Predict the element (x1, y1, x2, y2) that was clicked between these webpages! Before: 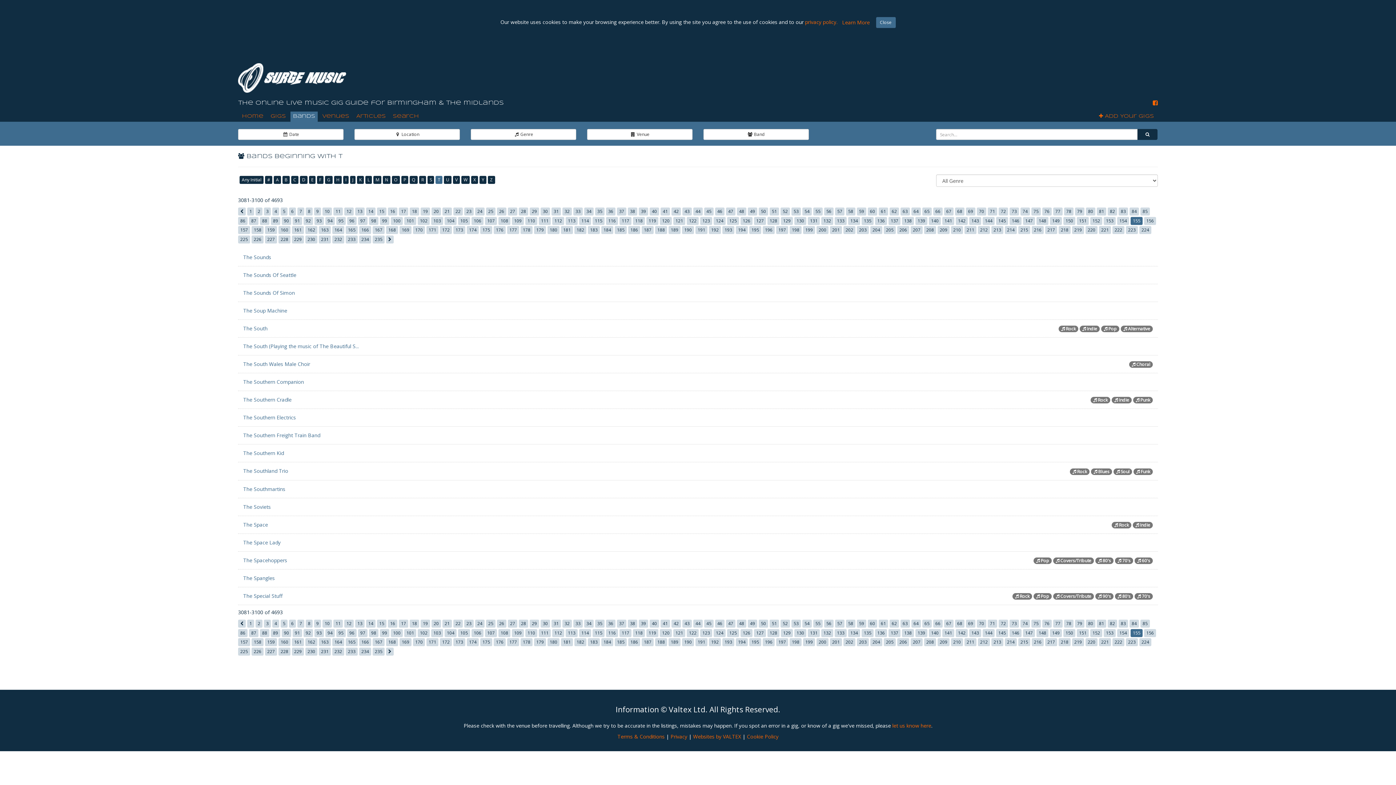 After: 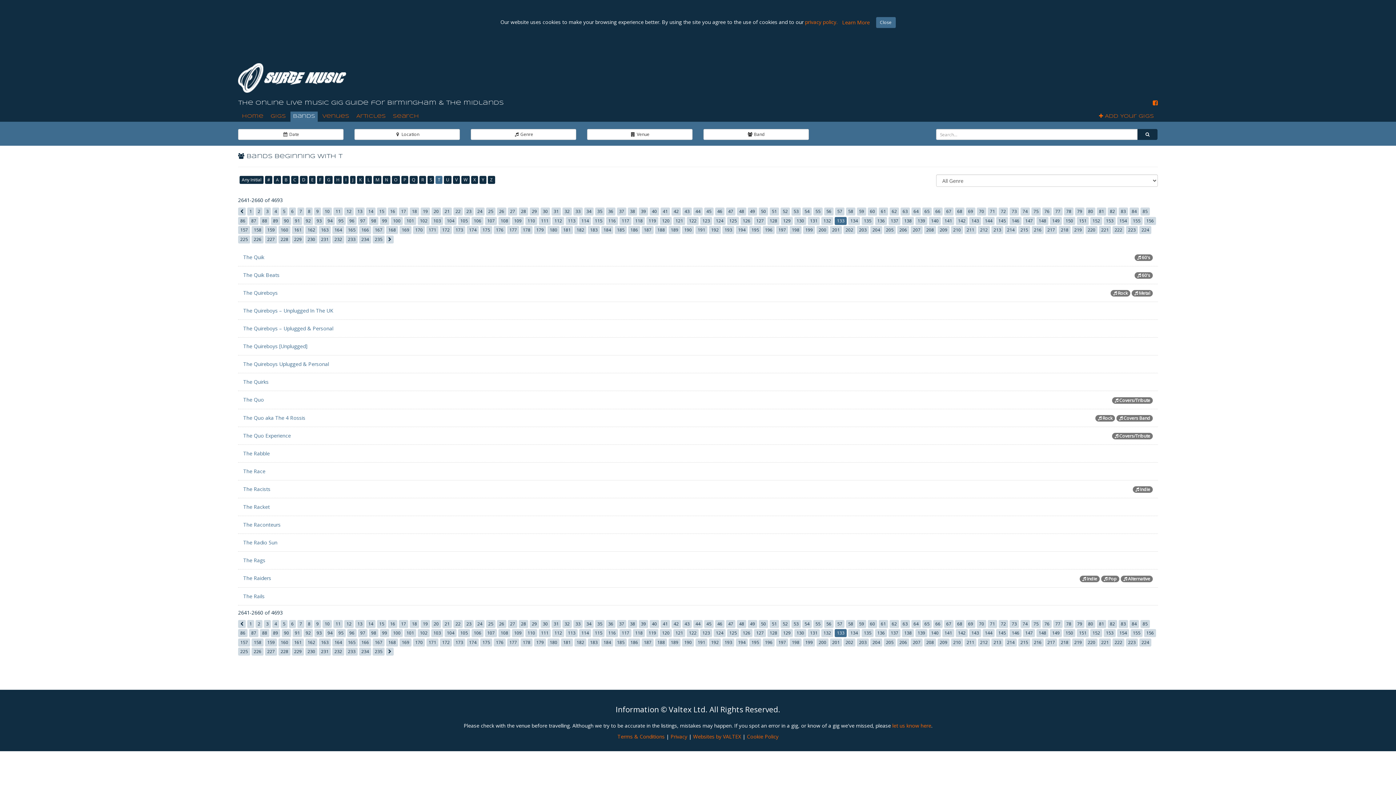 Action: bbox: (834, 217, 846, 225) label: 133